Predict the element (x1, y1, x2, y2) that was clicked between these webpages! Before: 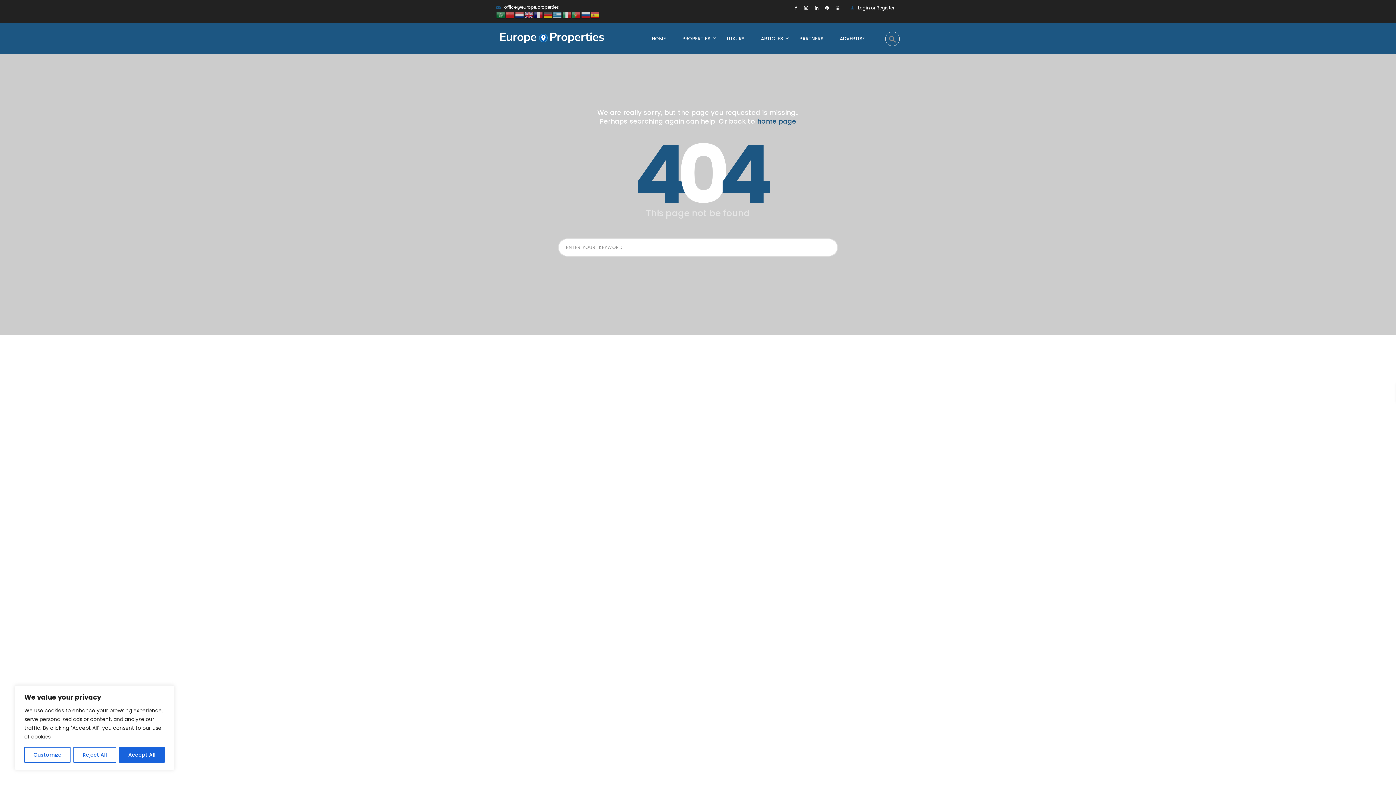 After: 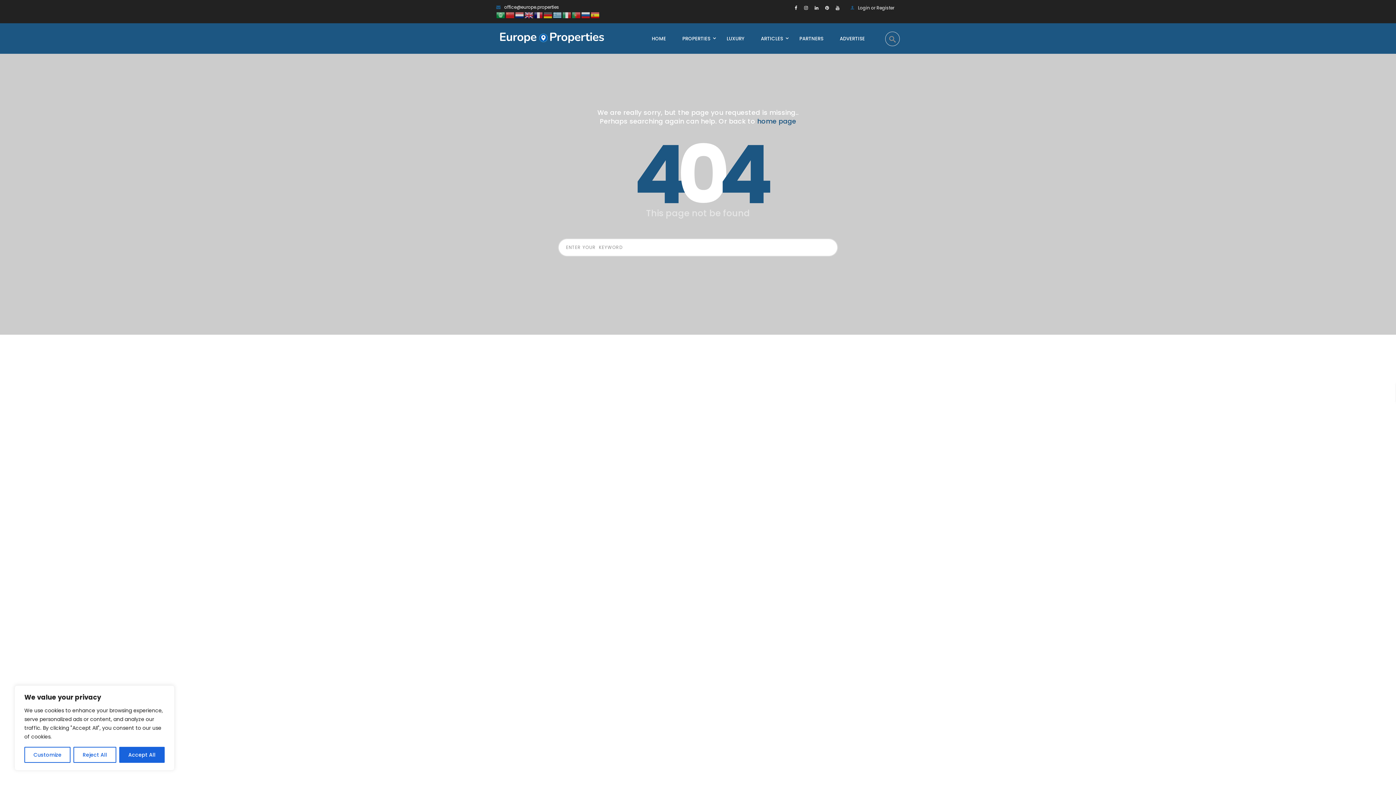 Action: bbox: (496, 11, 505, 17)